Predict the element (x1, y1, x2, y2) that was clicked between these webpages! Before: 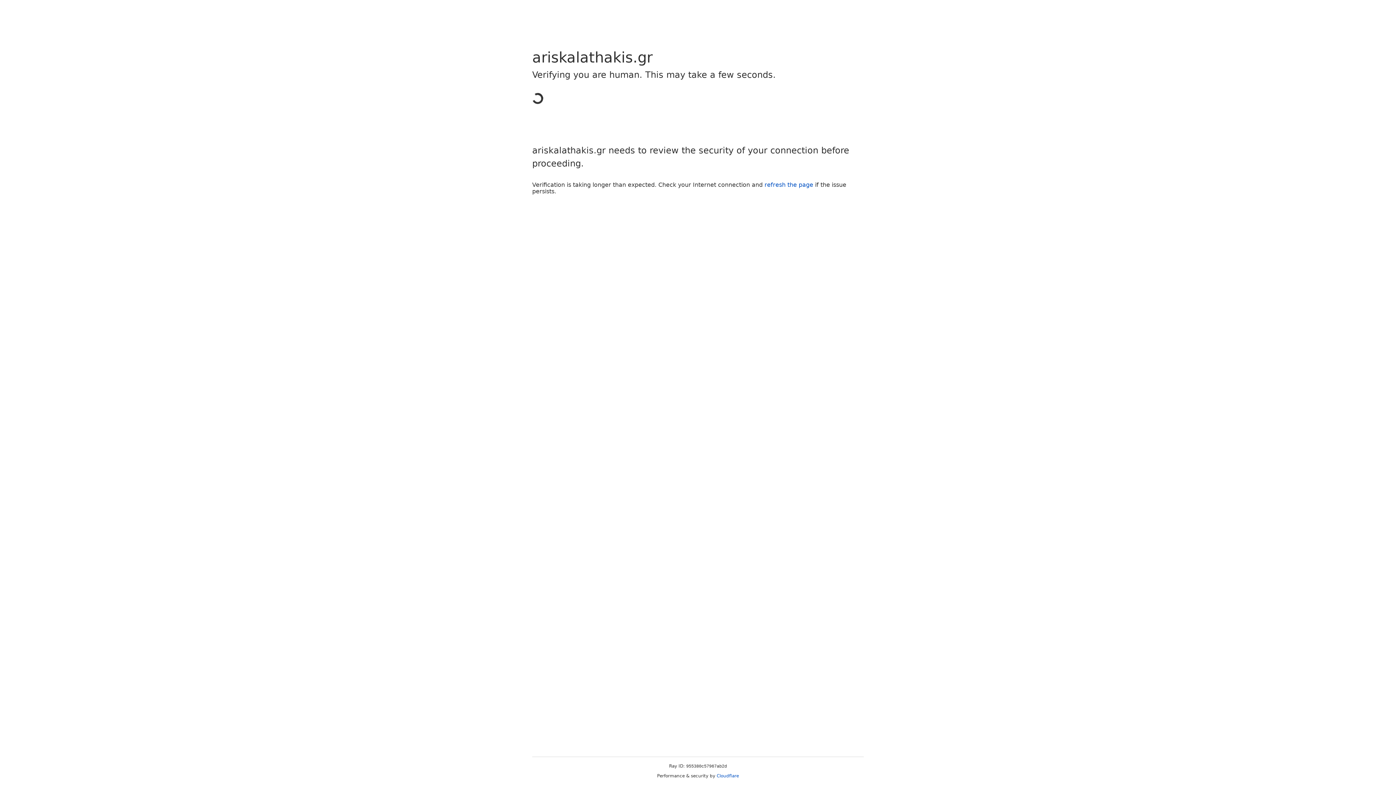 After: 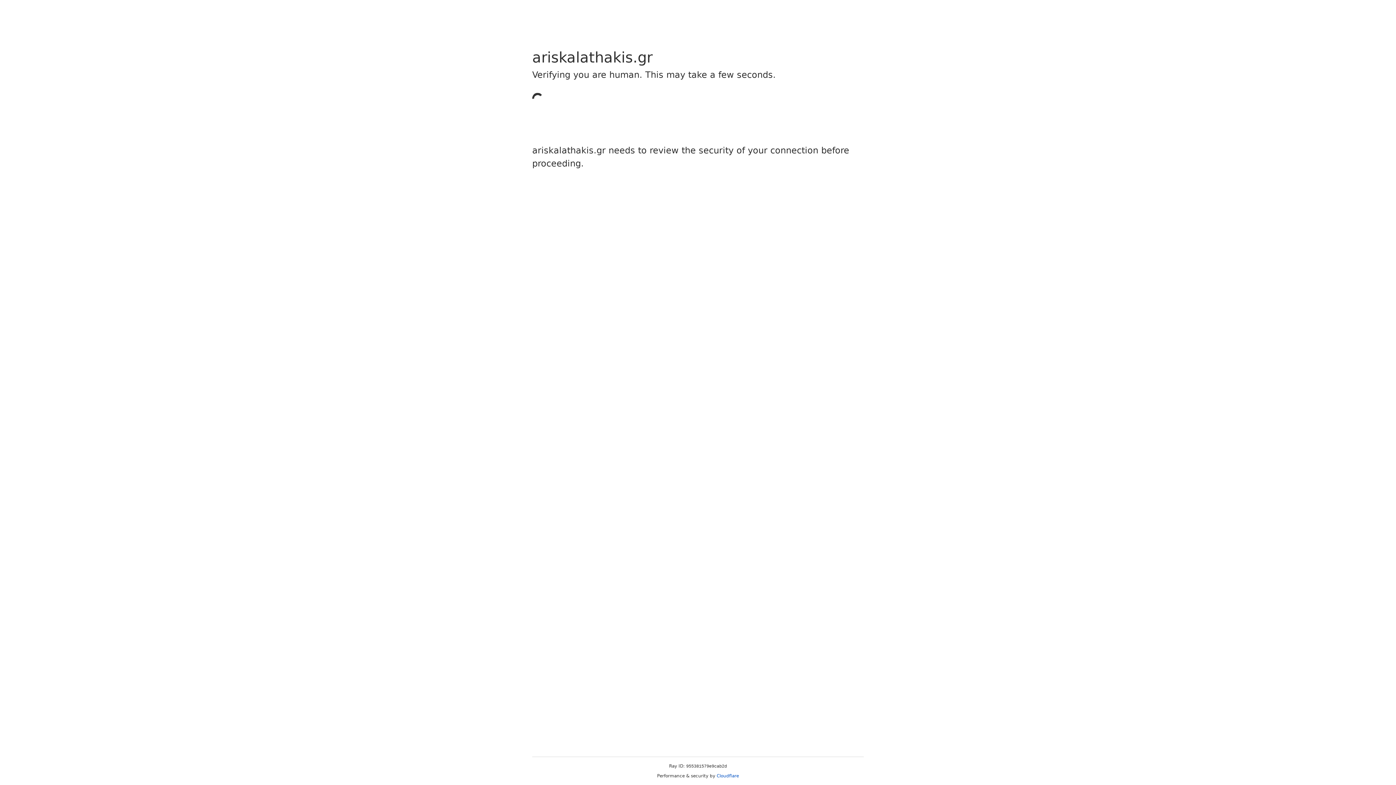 Action: label: Cloudflare bbox: (716, 773, 739, 778)